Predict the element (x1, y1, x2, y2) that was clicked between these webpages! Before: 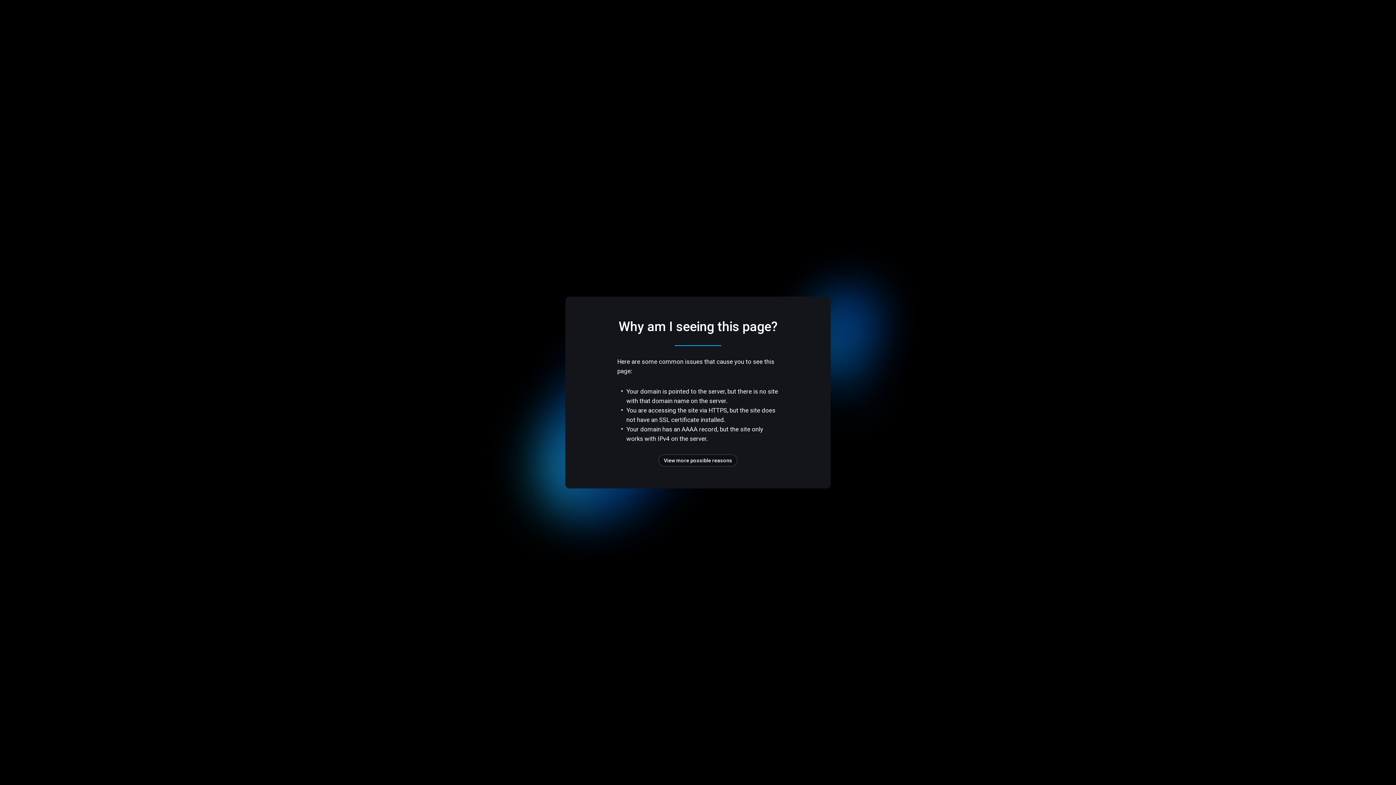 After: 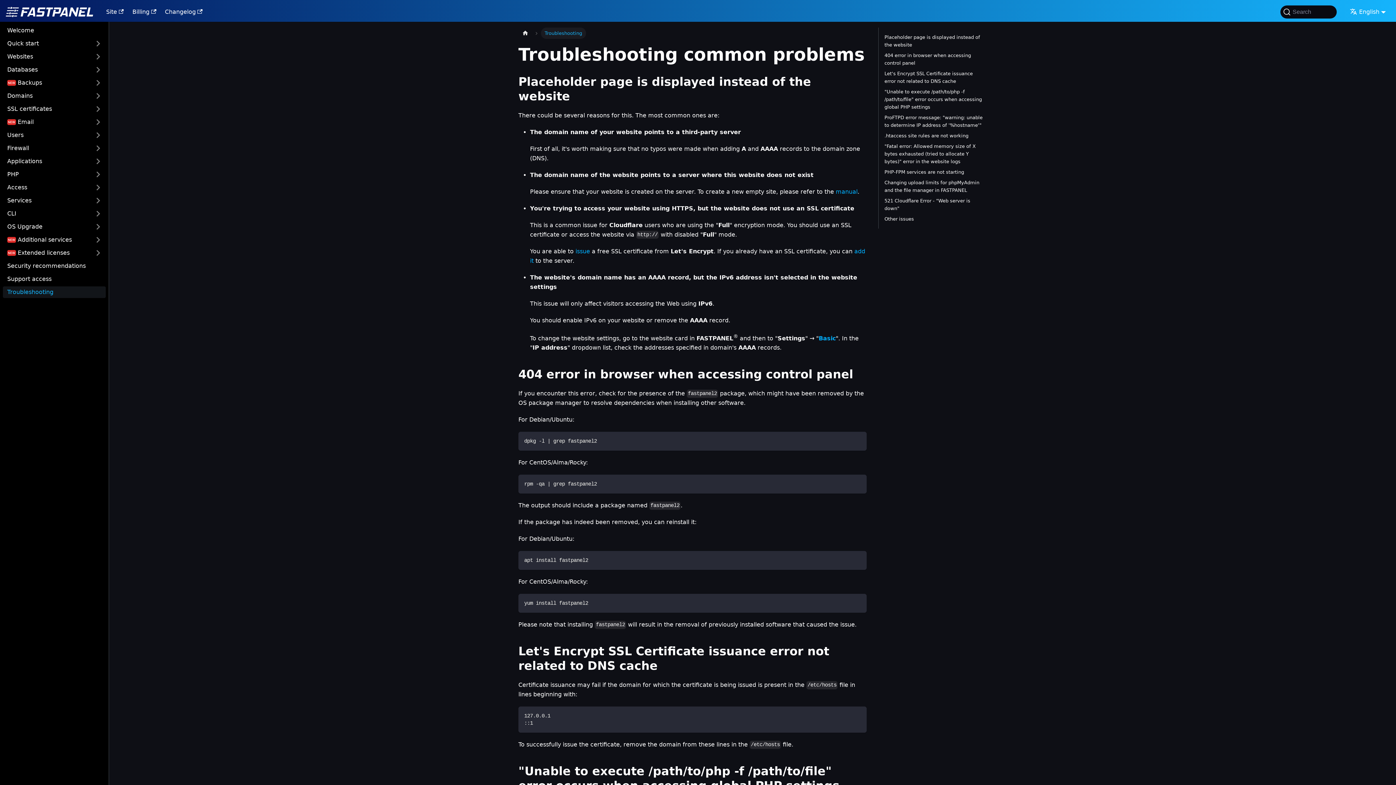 Action: bbox: (658, 454, 737, 466) label: View more possible reasons